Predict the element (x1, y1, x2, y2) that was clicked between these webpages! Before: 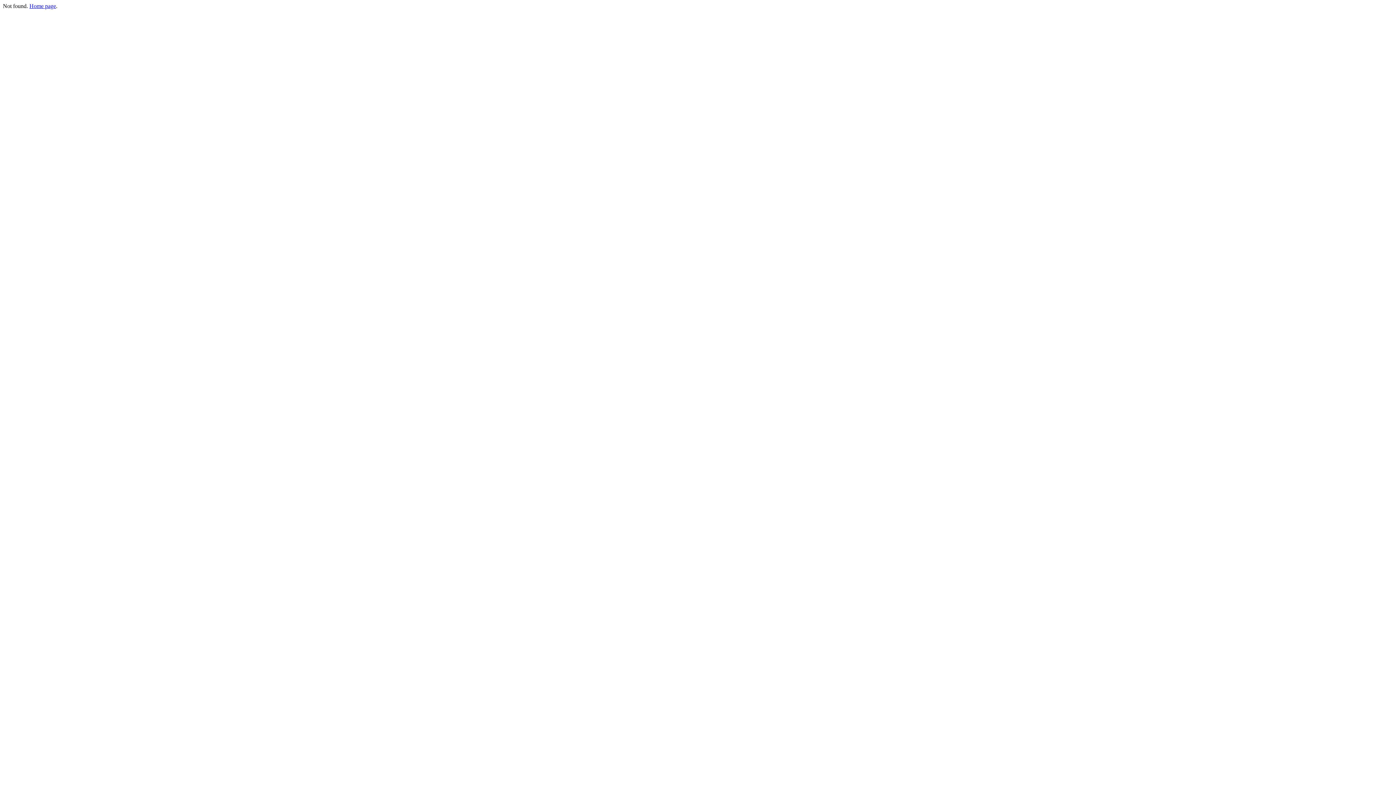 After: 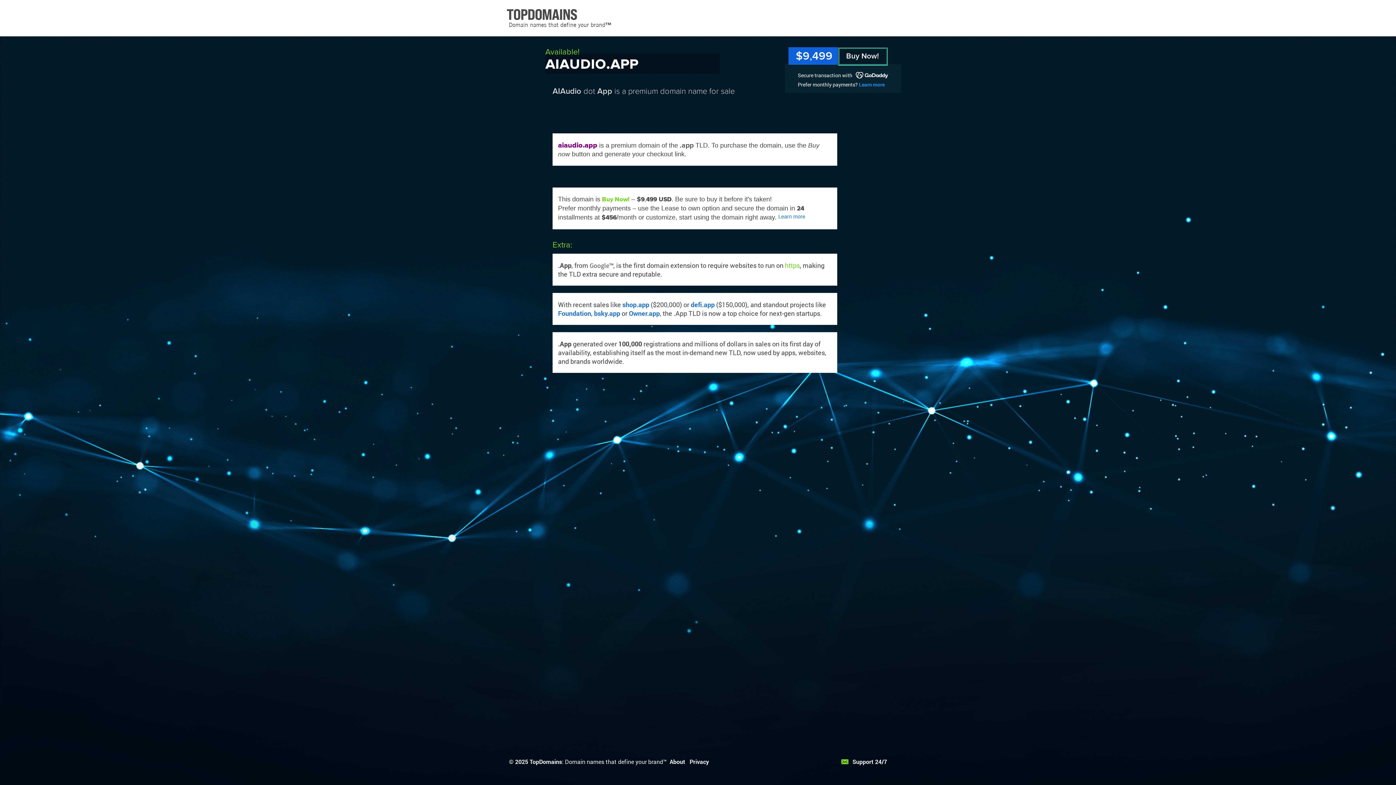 Action: label: Home page bbox: (29, 2, 56, 9)